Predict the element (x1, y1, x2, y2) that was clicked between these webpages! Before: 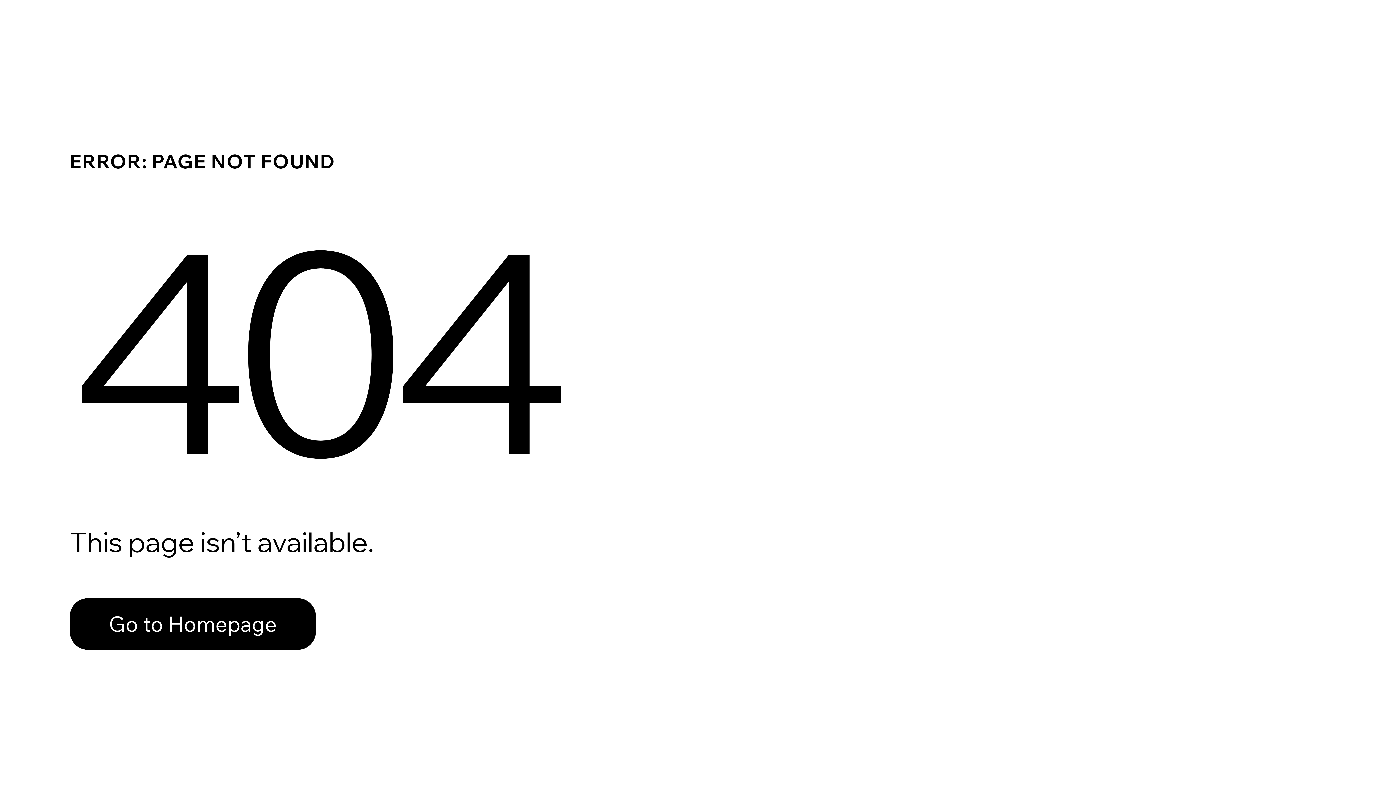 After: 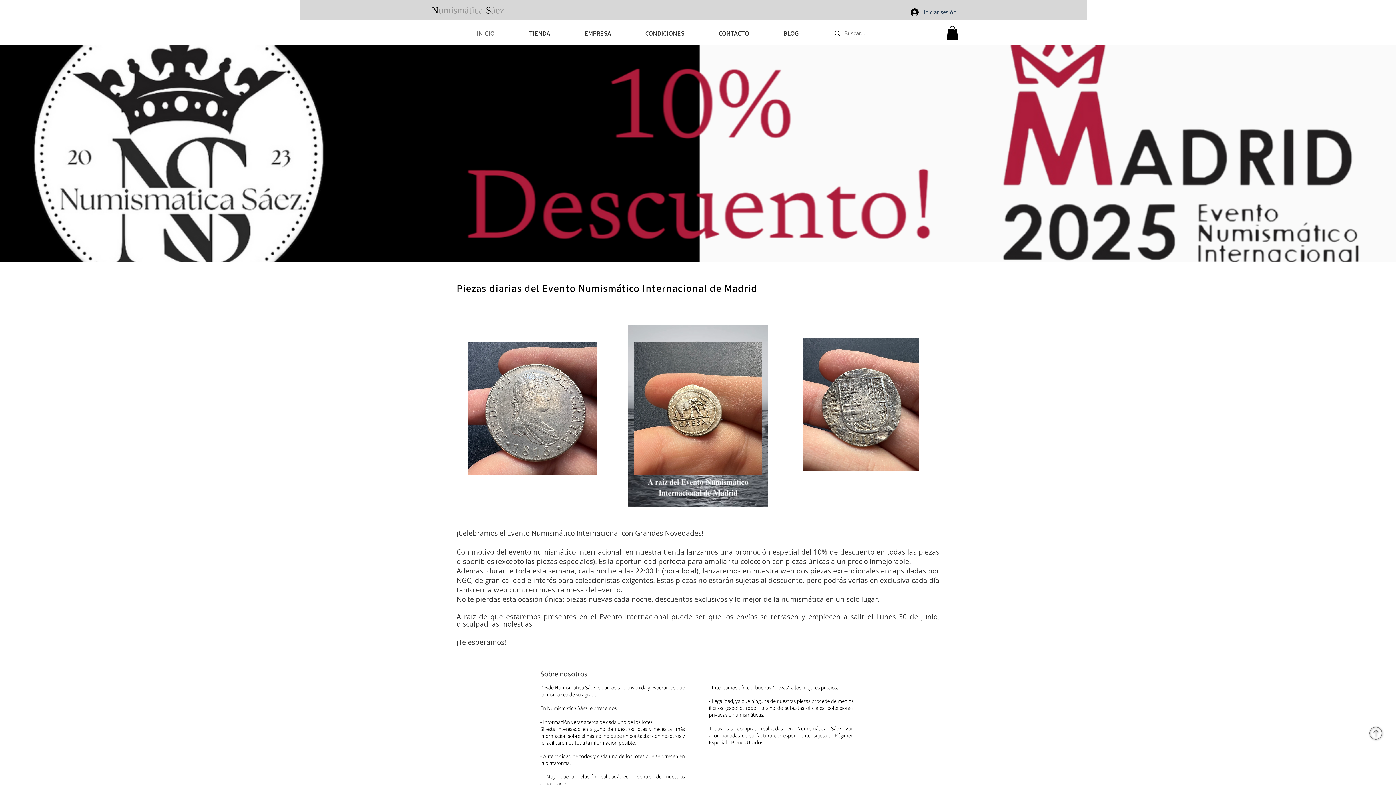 Action: bbox: (69, 598, 316, 650) label: Go to Homepage